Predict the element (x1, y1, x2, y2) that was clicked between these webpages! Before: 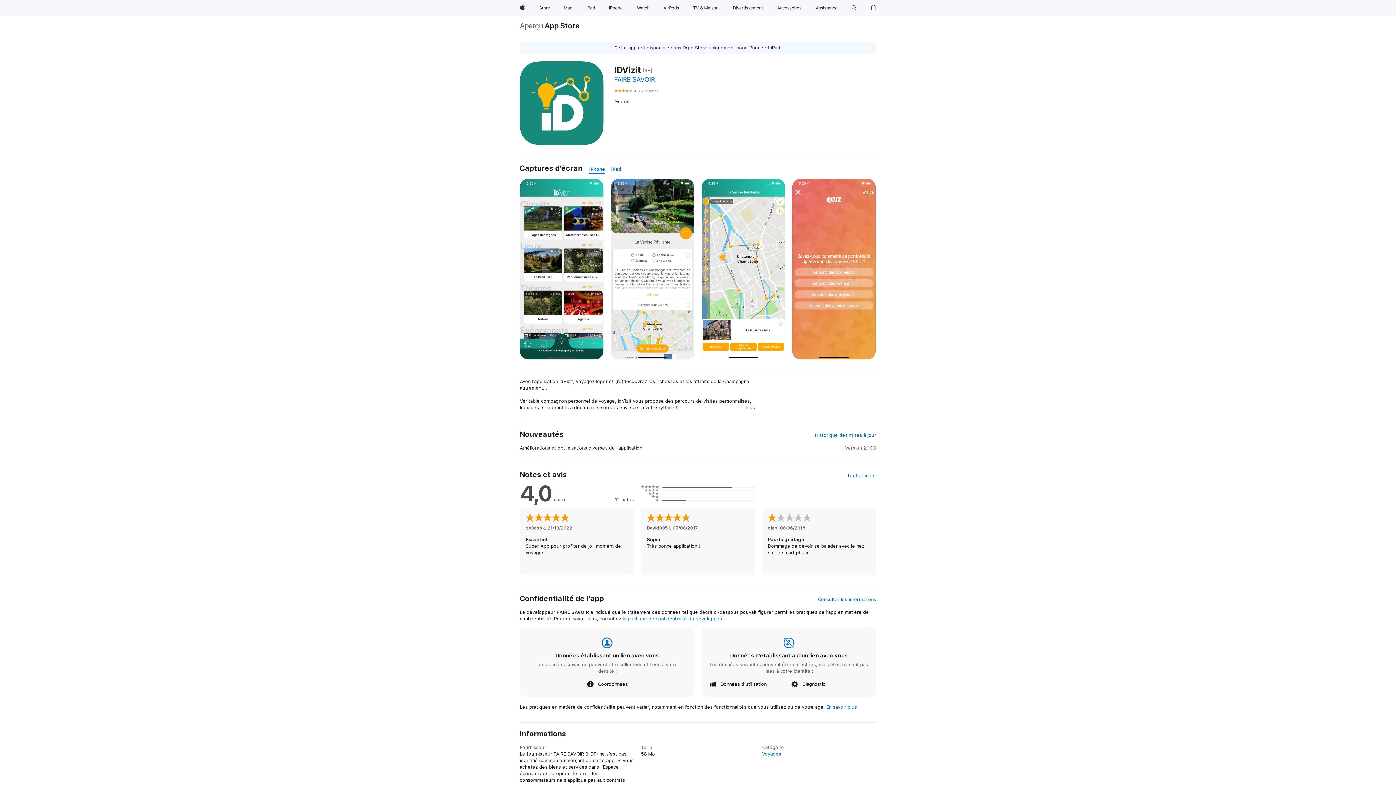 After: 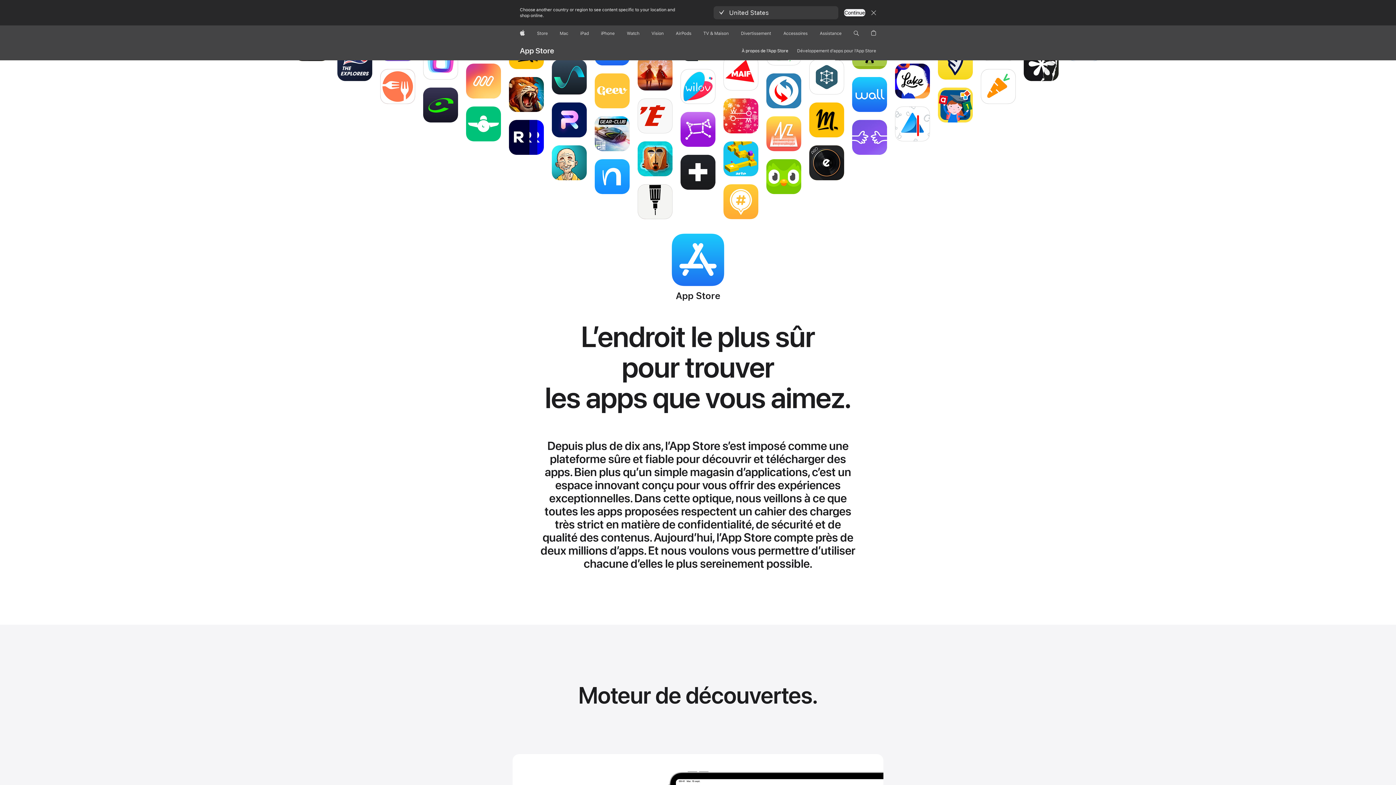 Action: bbox: (544, 21, 580, 29) label: App Store